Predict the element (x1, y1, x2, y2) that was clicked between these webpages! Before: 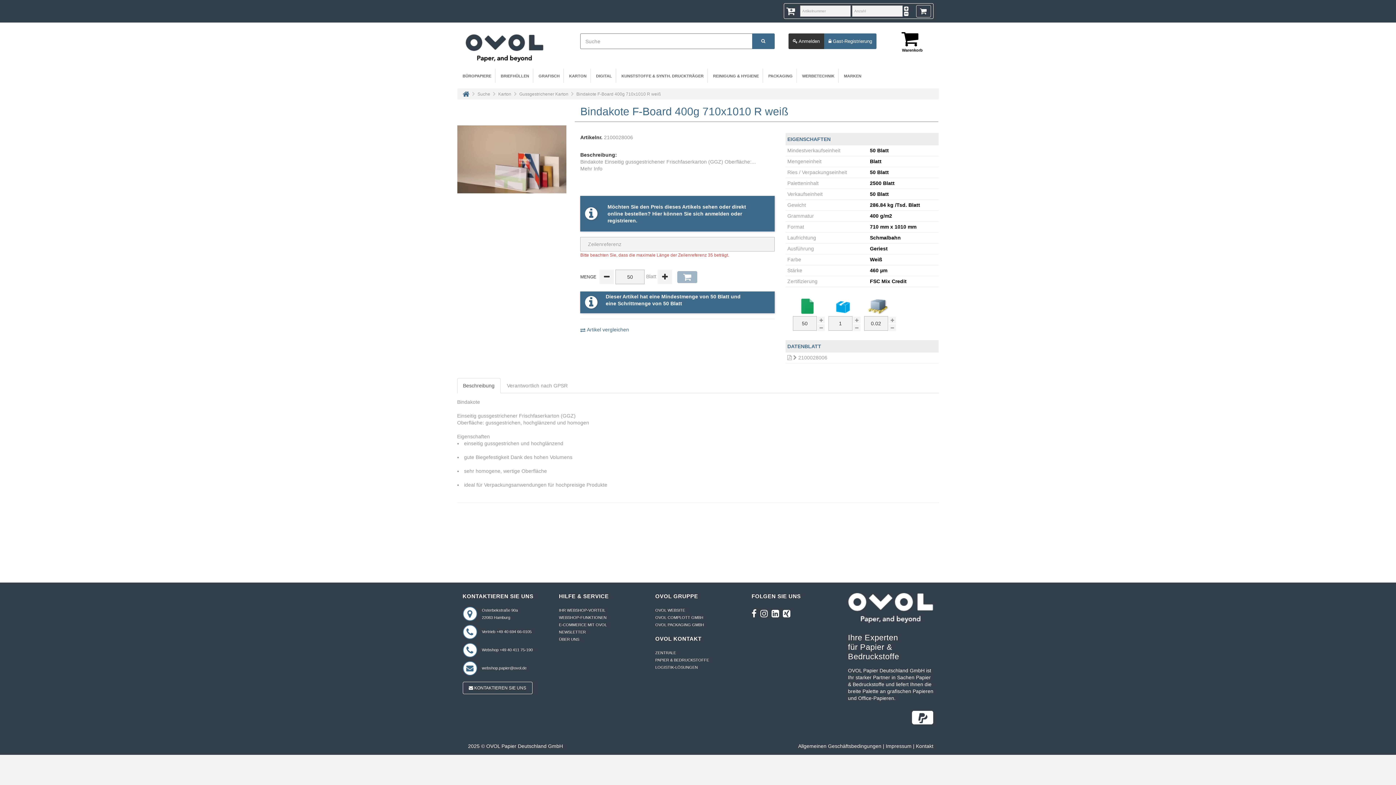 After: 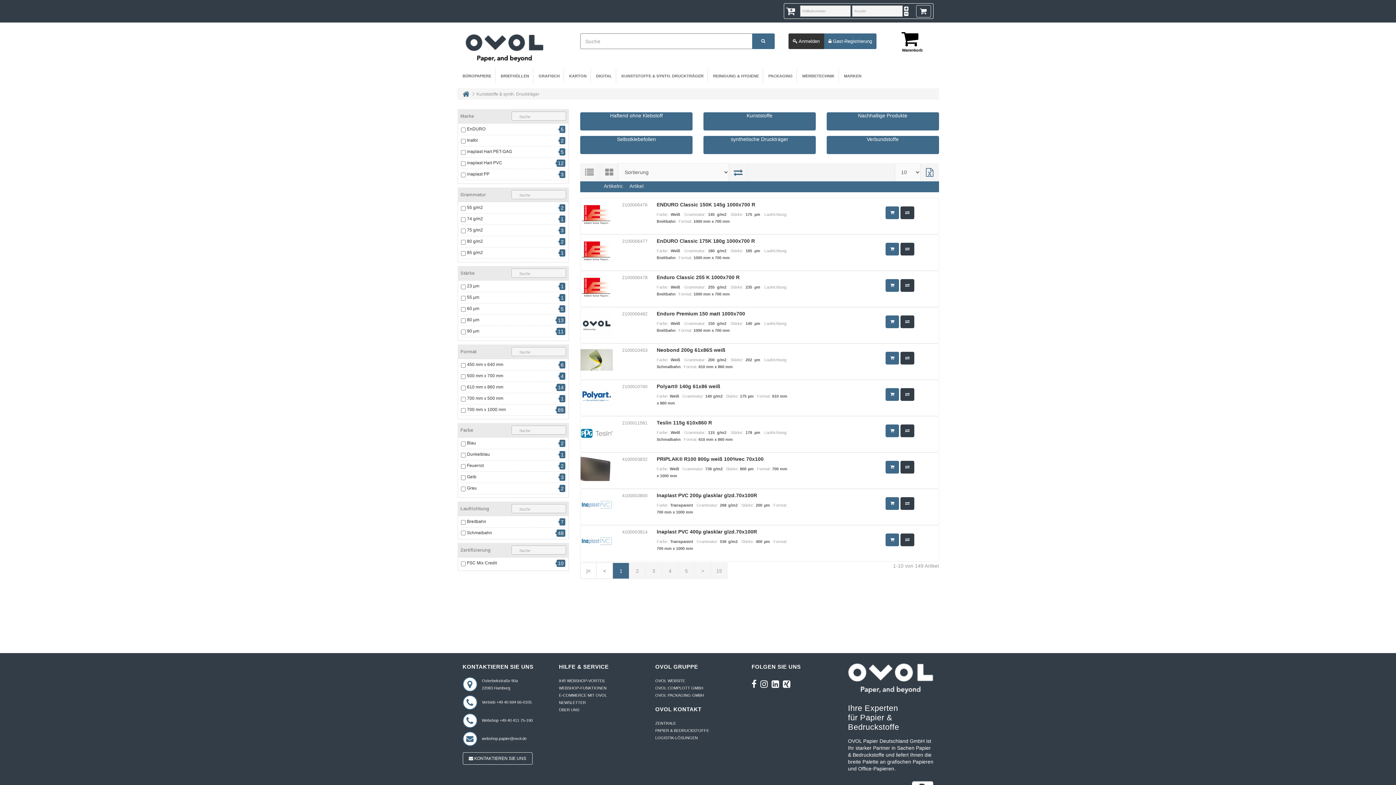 Action: label: KUNSTSTOFFE & SYNTH. DRUCKTRÄGER bbox: (618, 68, 707, 82)